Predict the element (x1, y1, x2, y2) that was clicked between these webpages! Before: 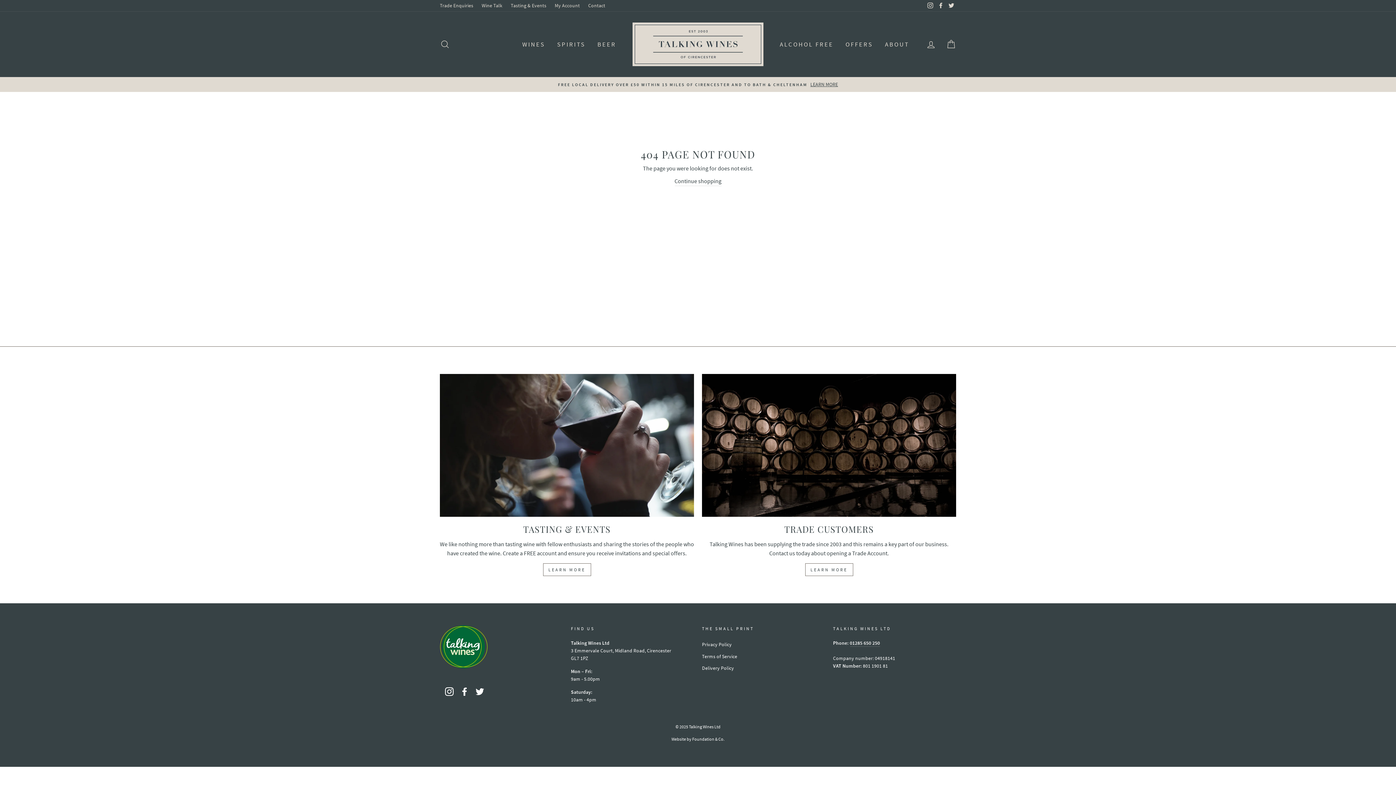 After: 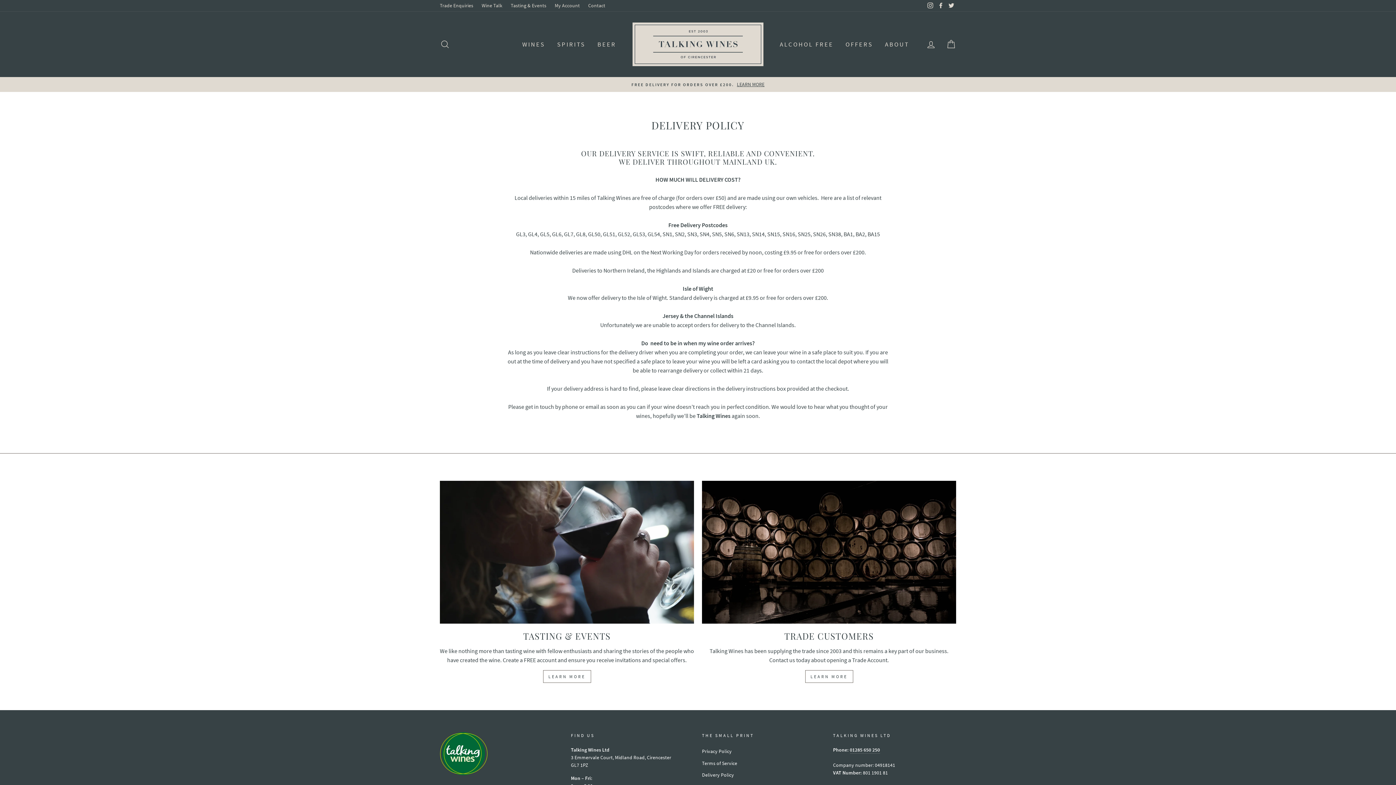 Action: label: Delivery Policy bbox: (702, 663, 734, 673)